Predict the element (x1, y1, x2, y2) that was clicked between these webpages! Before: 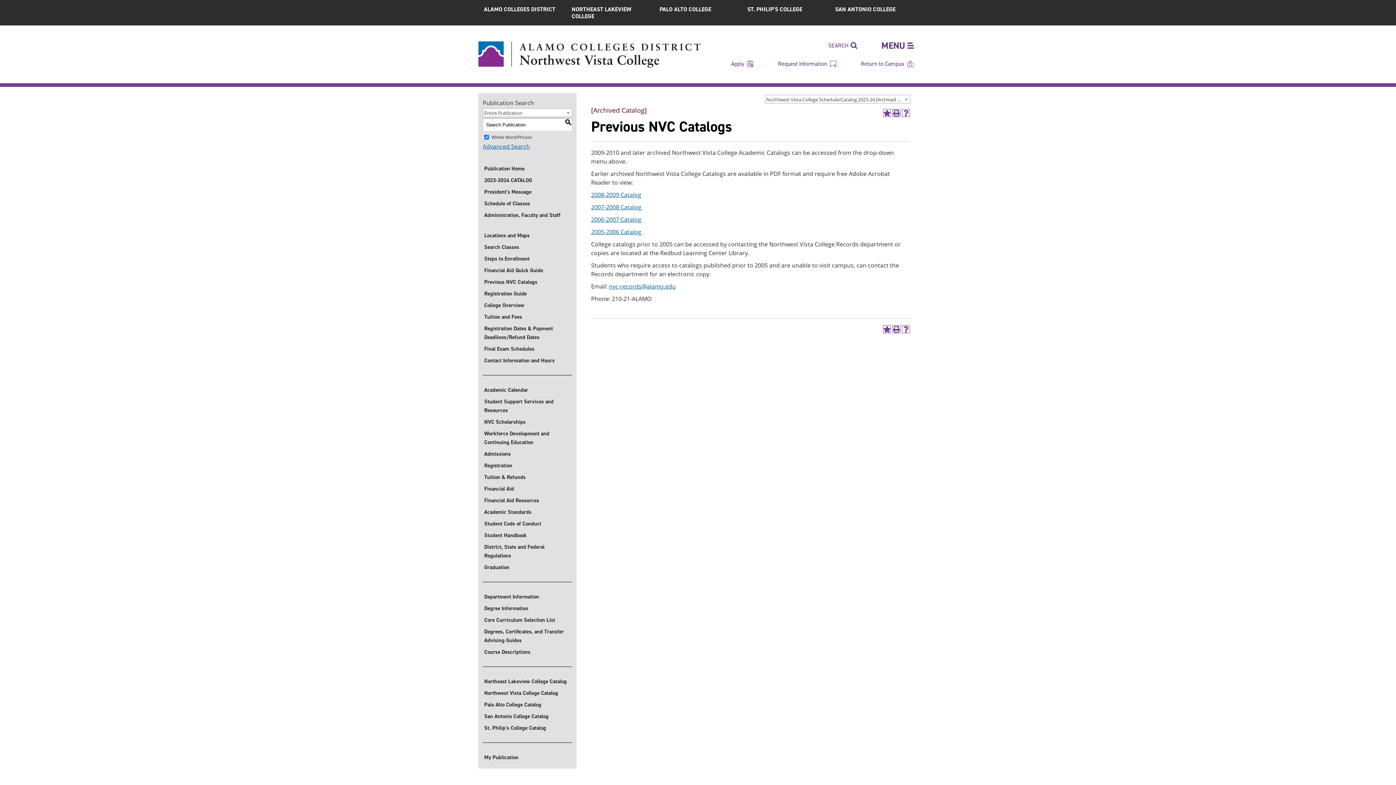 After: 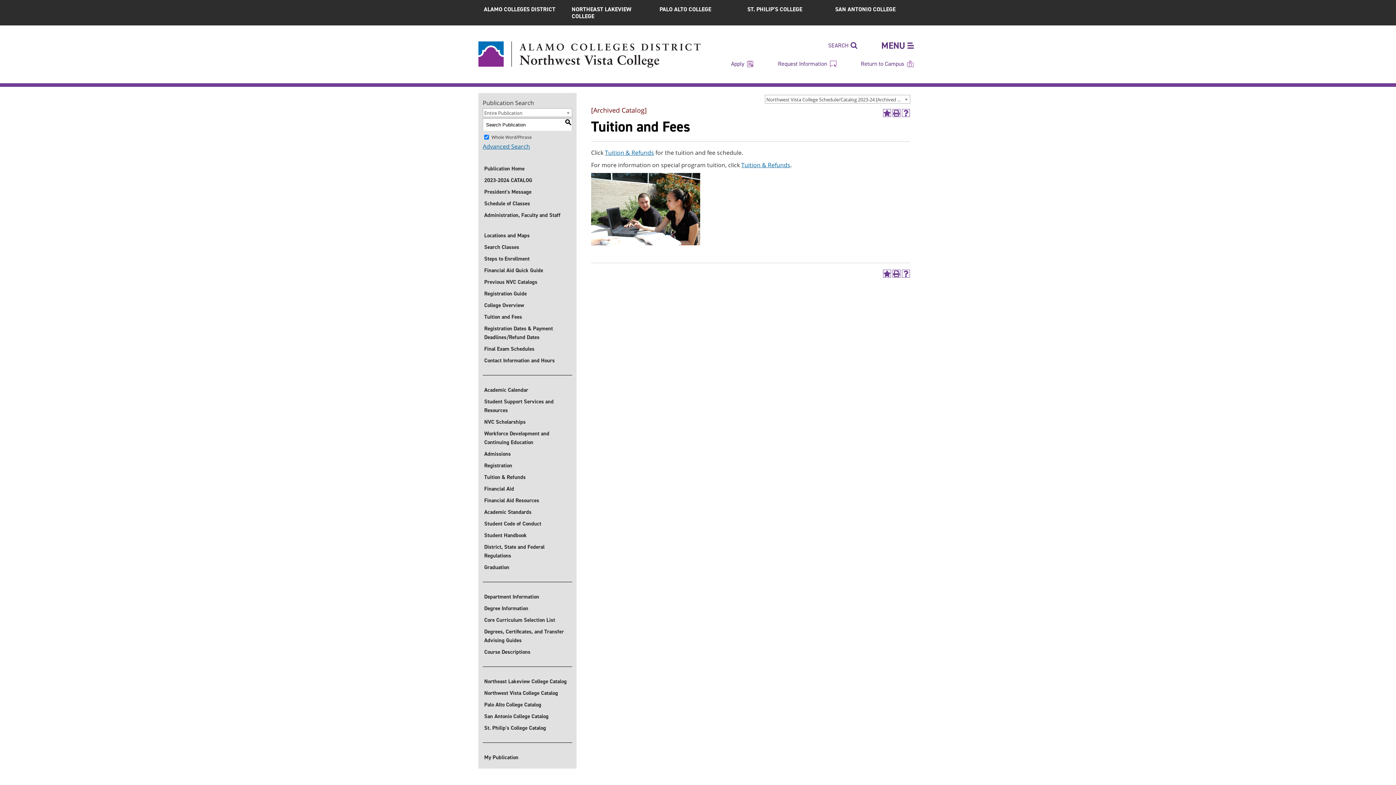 Action: bbox: (482, 311, 523, 322) label: Tuition and Fees